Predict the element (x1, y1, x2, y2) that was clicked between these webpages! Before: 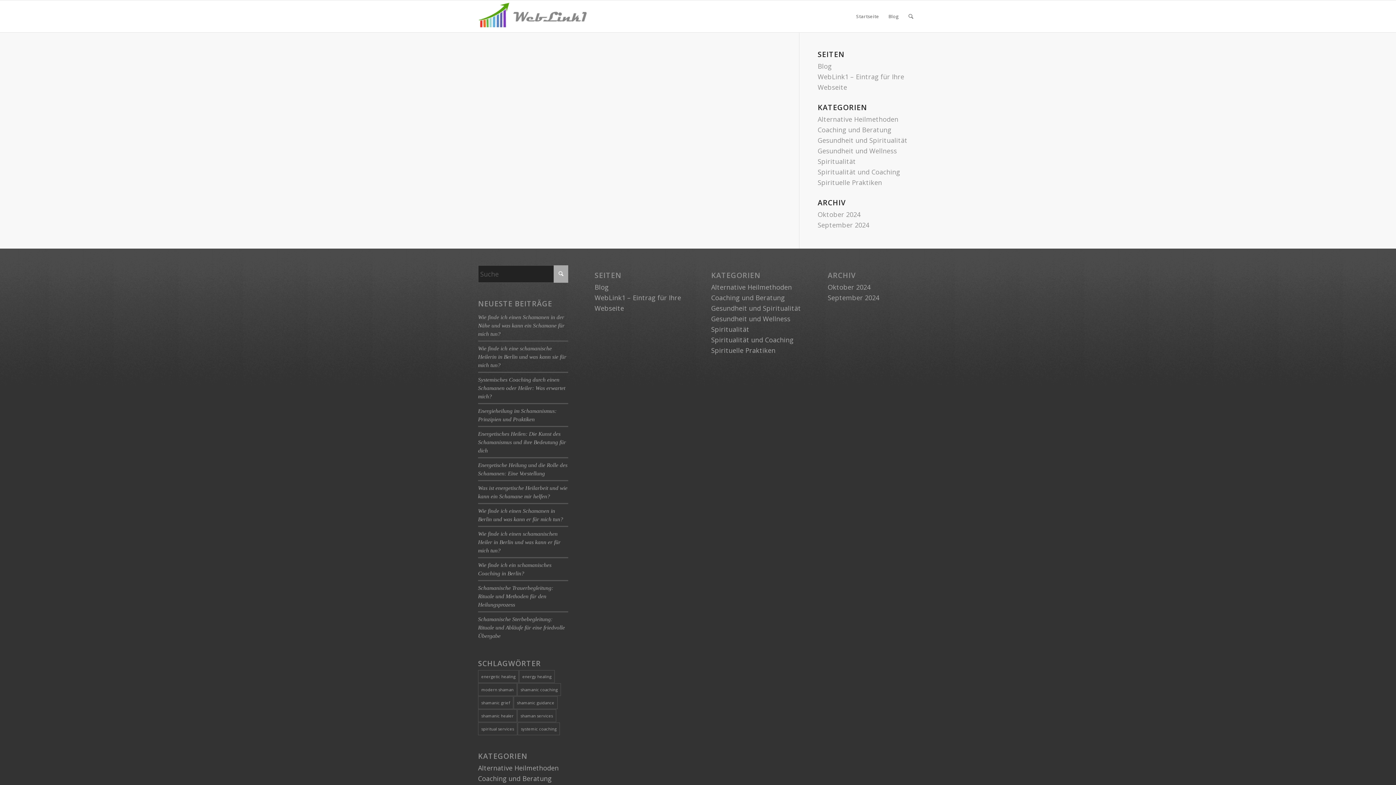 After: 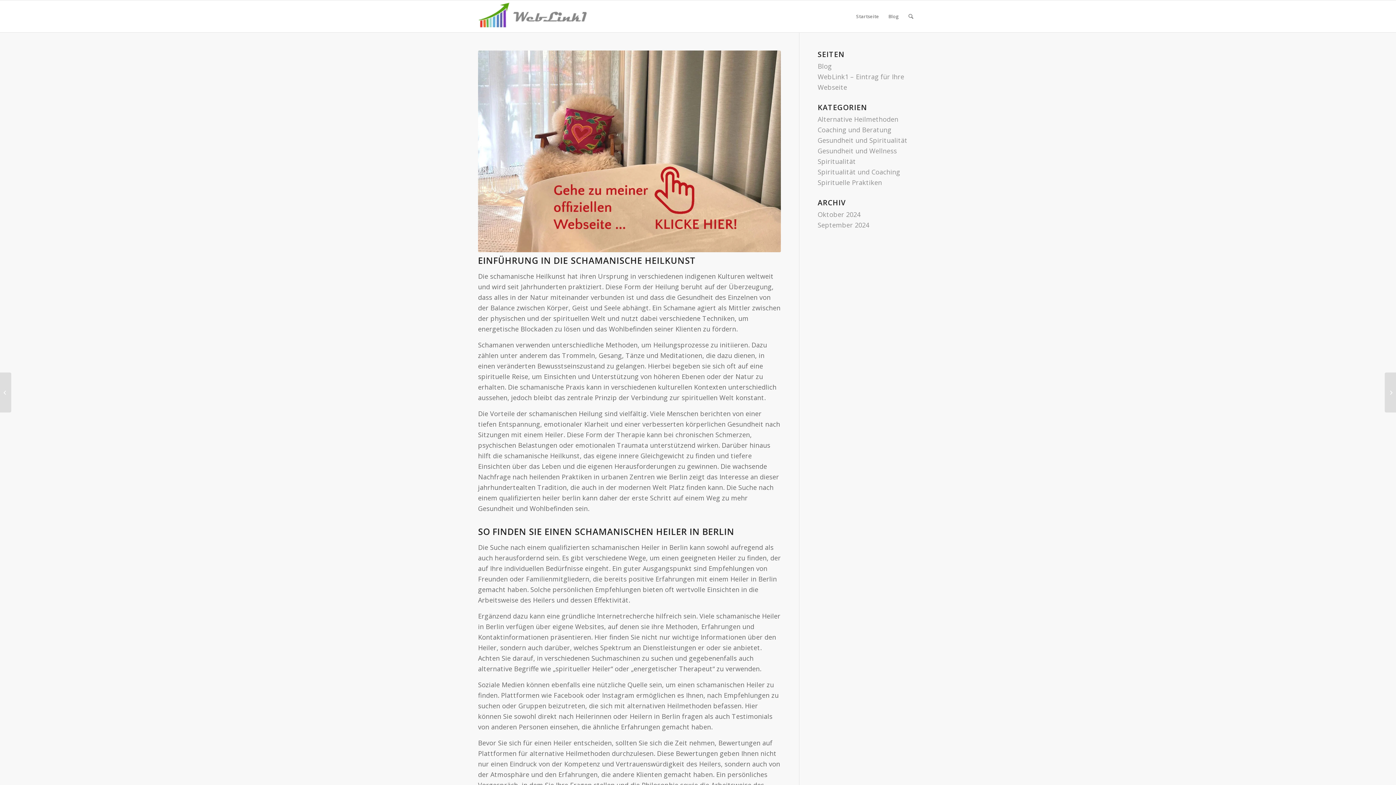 Action: bbox: (478, 530, 560, 553) label: Wie finde ich einen schamanischen Heiler in Berlin und was kann er für mich tun?